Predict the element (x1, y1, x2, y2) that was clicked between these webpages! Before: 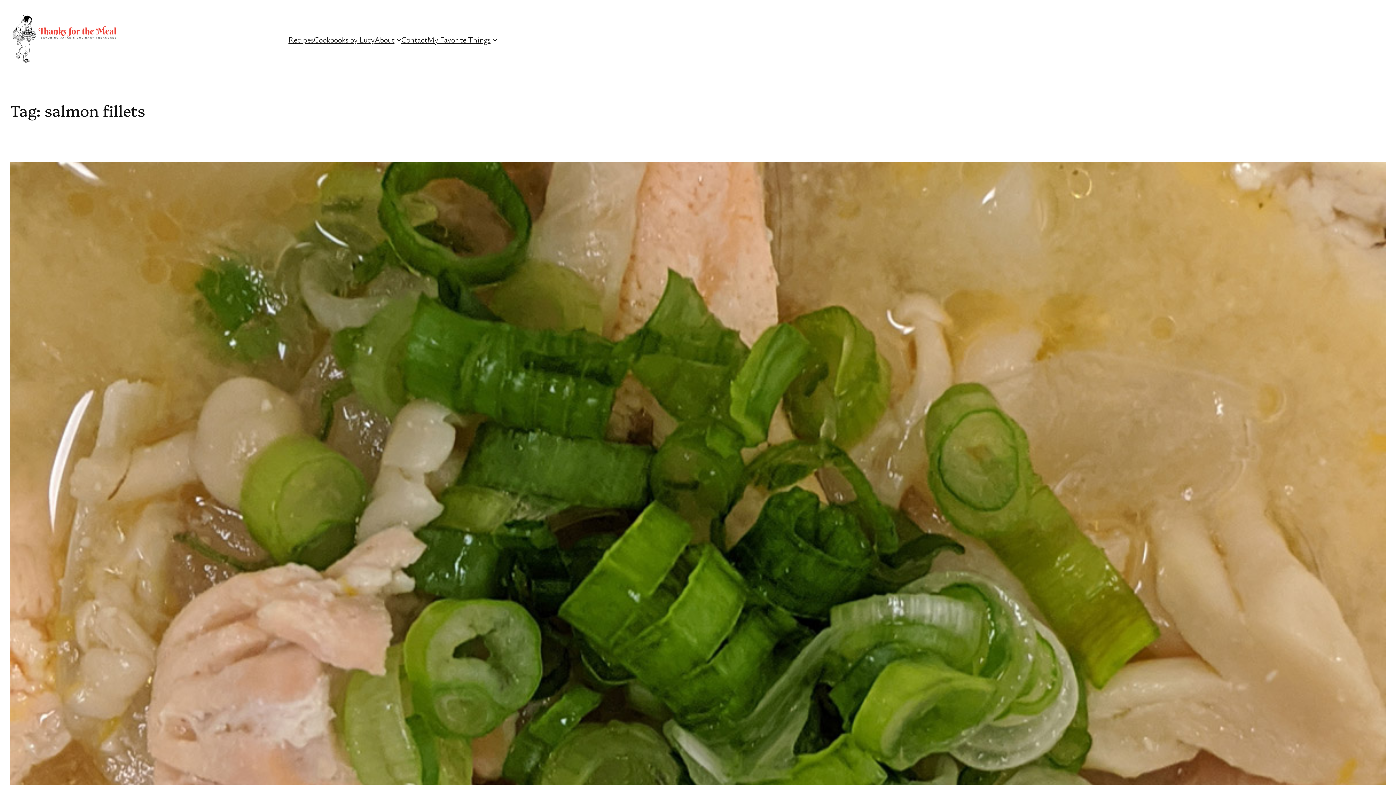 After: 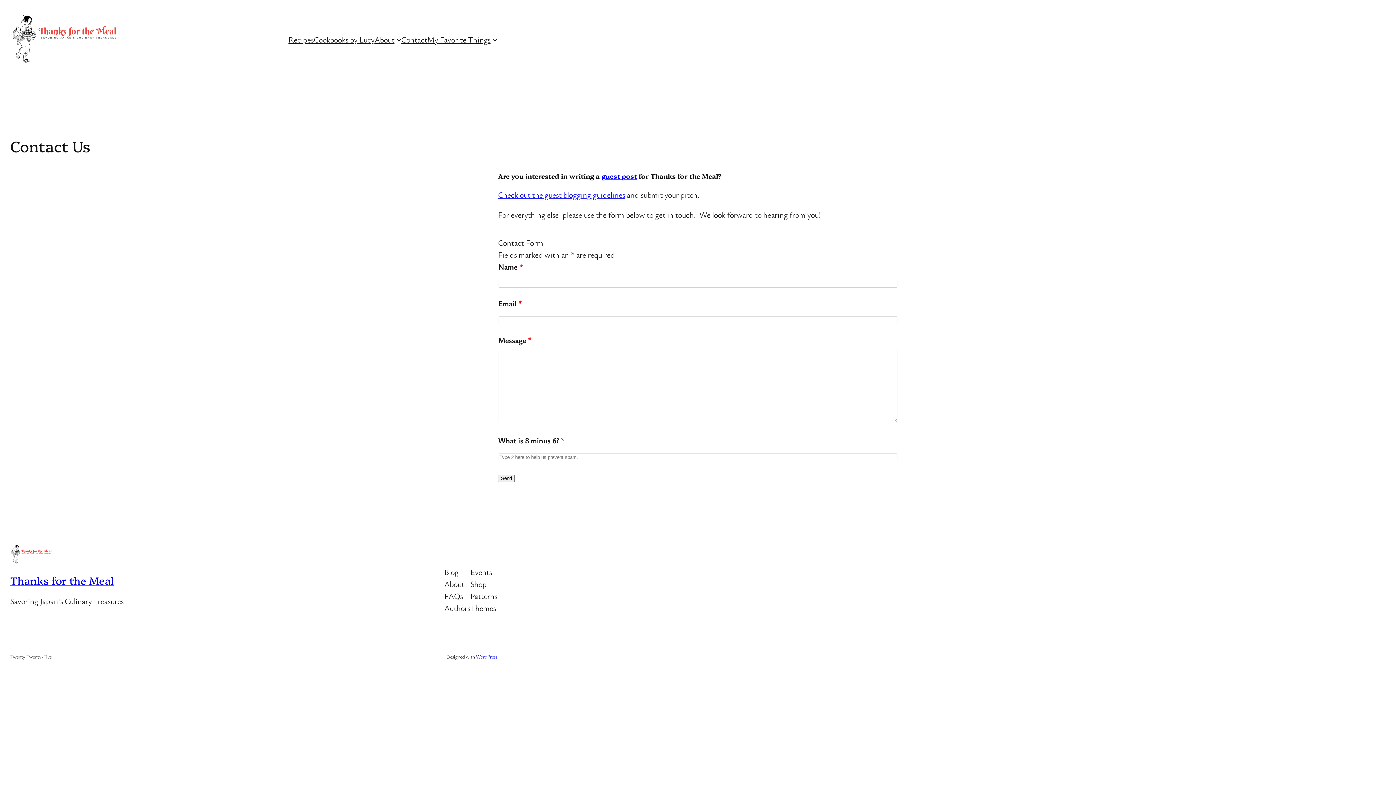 Action: bbox: (401, 33, 427, 45) label: Contact